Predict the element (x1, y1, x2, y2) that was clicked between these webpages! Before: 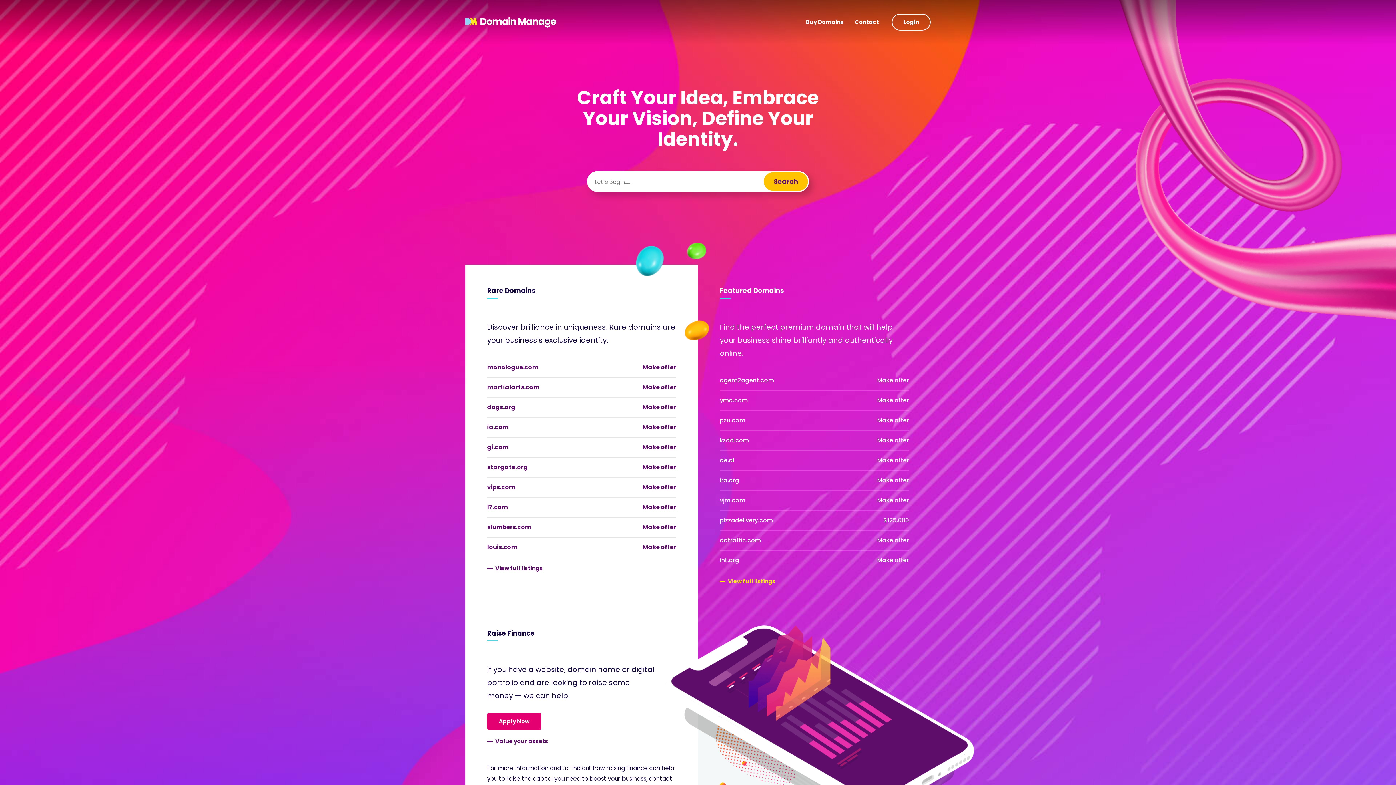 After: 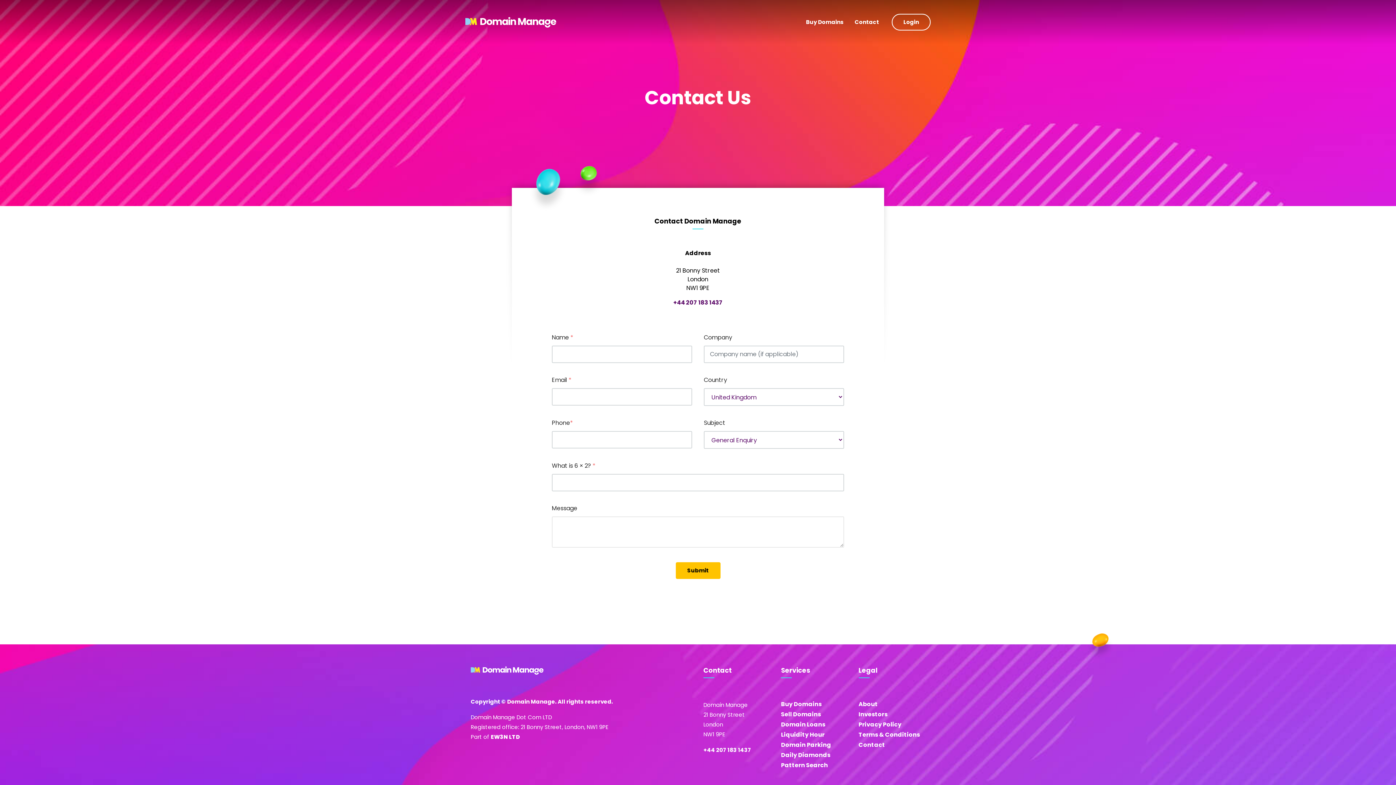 Action: label: Contact bbox: (849, 18, 884, 26)